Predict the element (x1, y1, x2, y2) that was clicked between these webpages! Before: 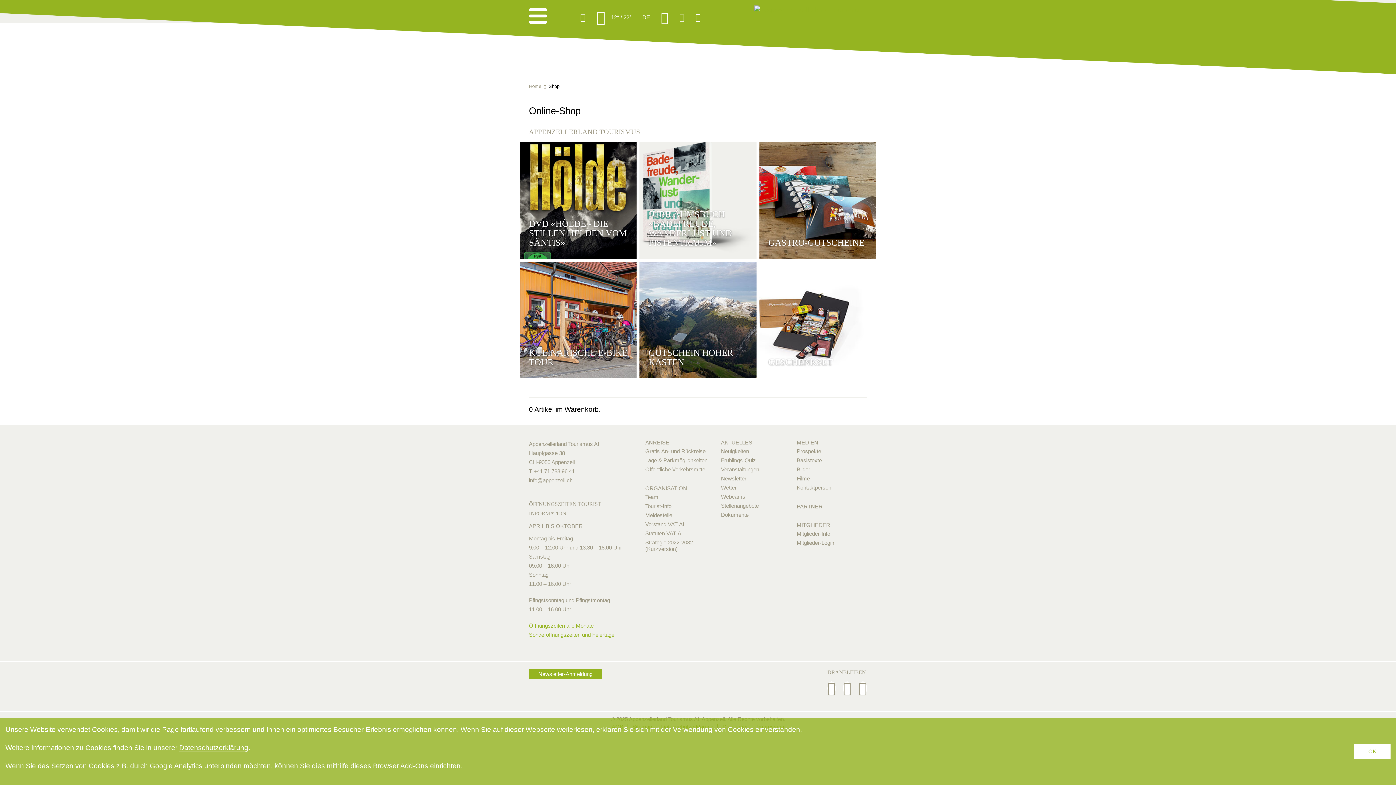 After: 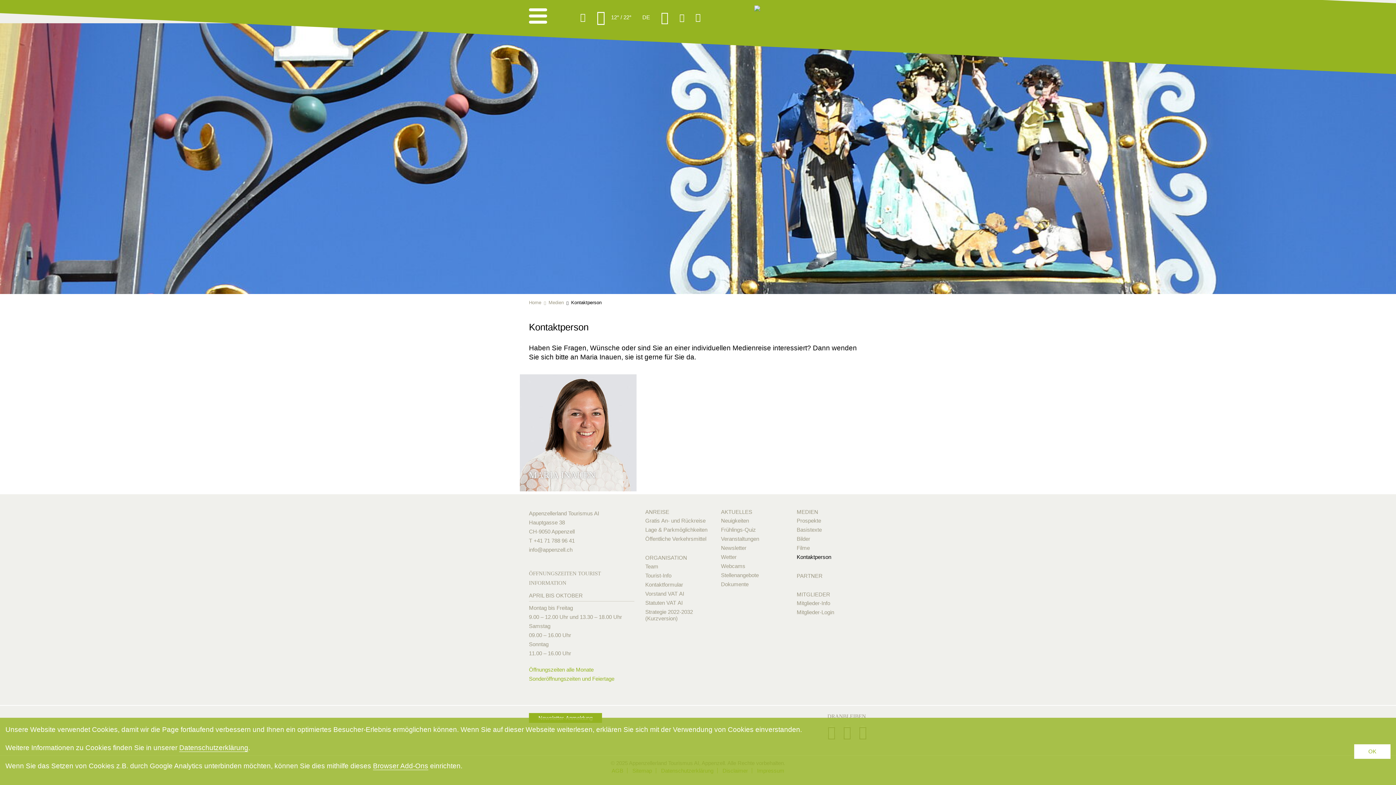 Action: bbox: (796, 484, 867, 491) label: Kontaktperson